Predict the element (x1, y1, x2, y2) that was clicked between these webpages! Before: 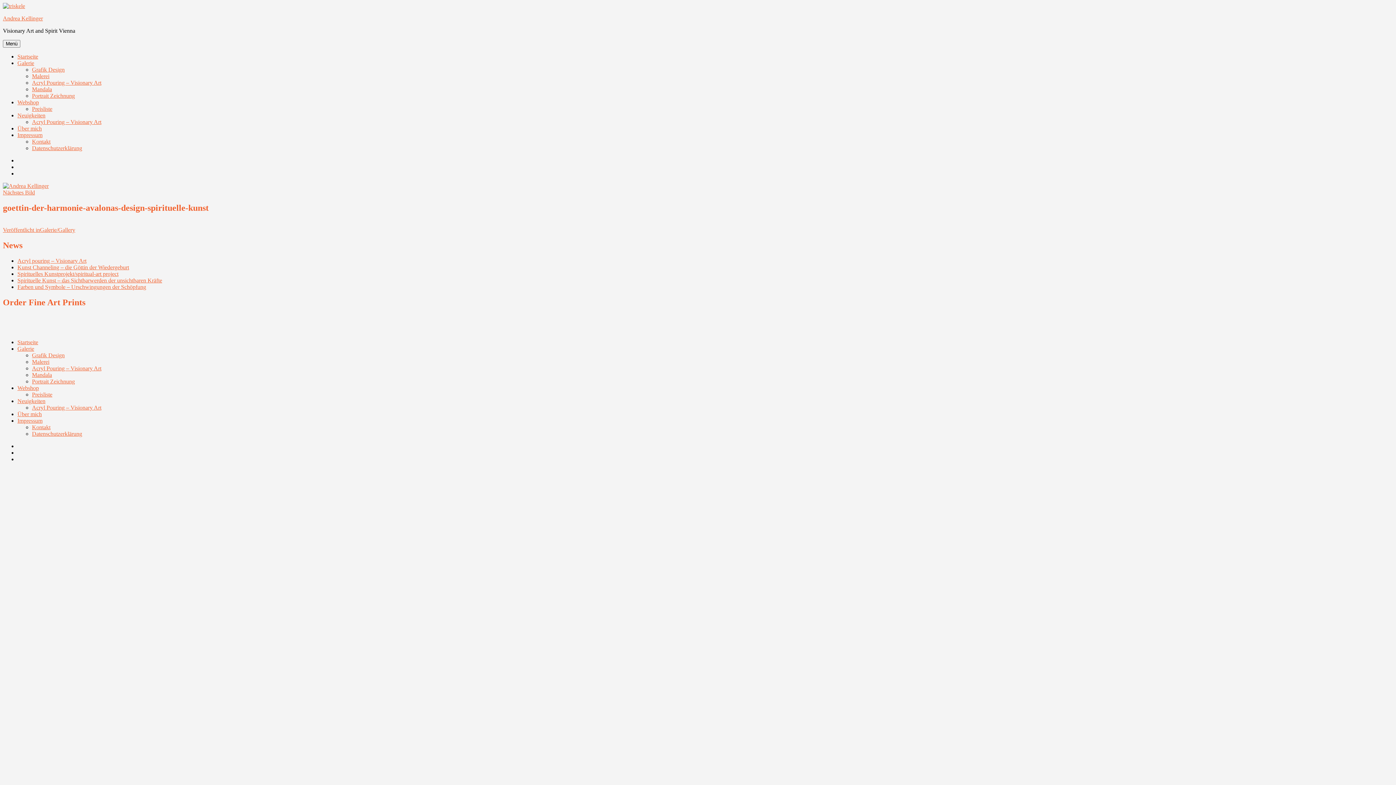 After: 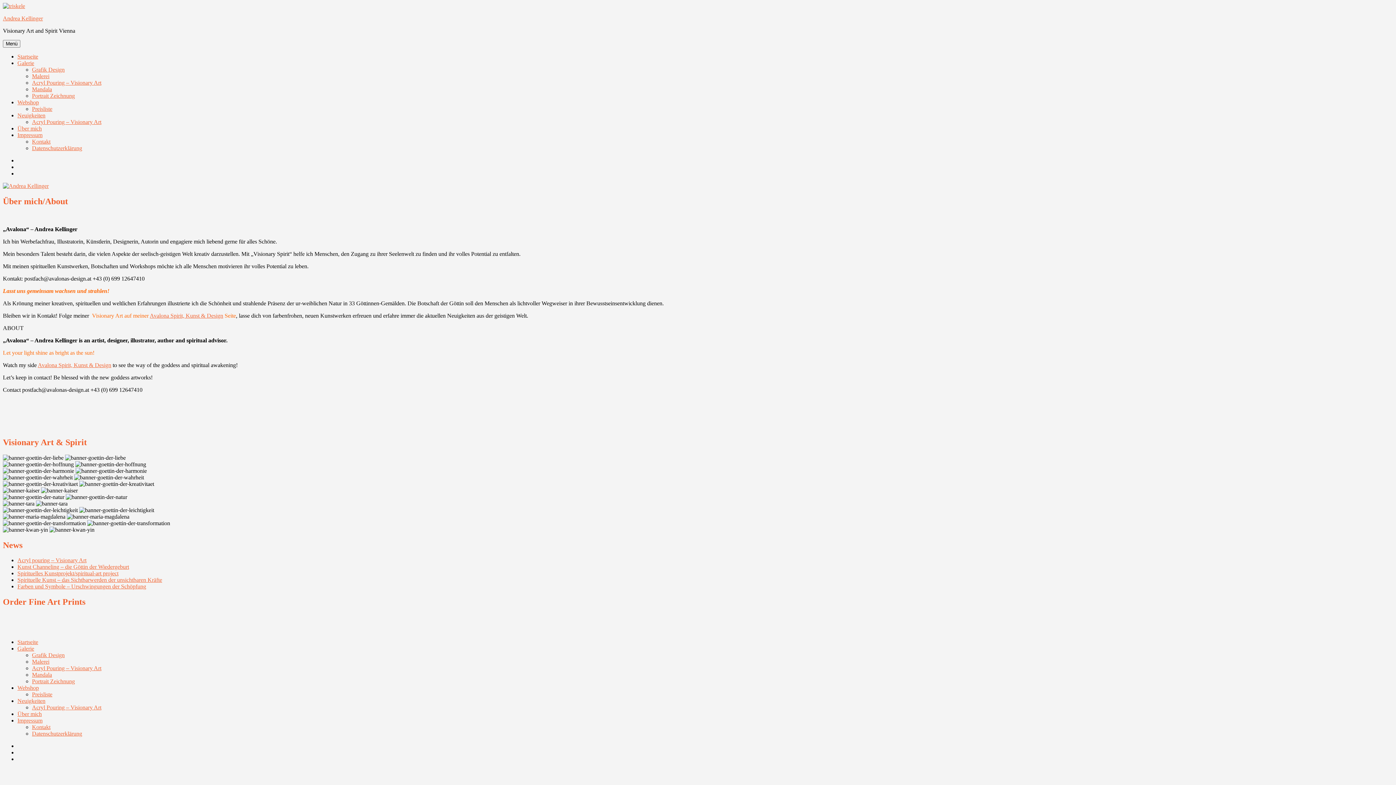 Action: bbox: (17, 411, 41, 417) label: Über mich